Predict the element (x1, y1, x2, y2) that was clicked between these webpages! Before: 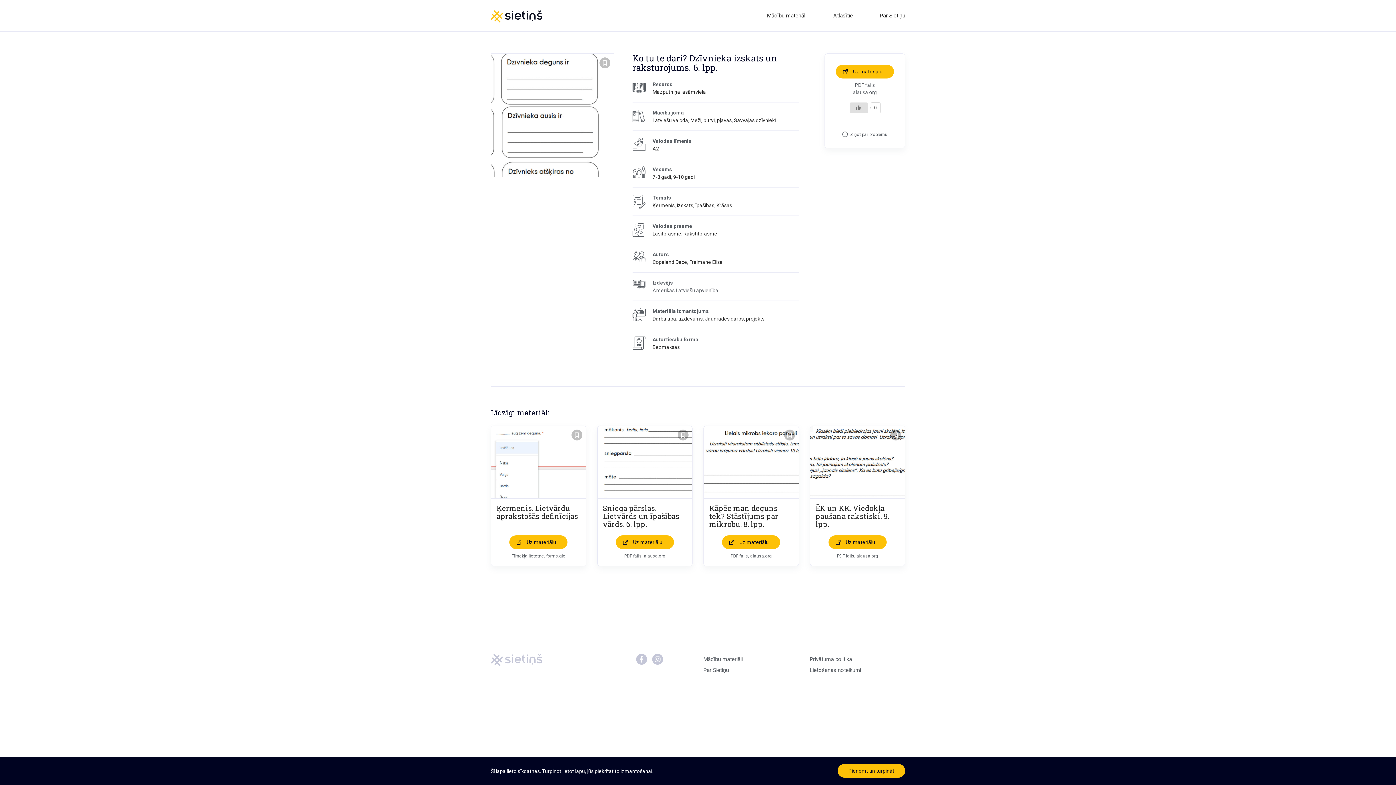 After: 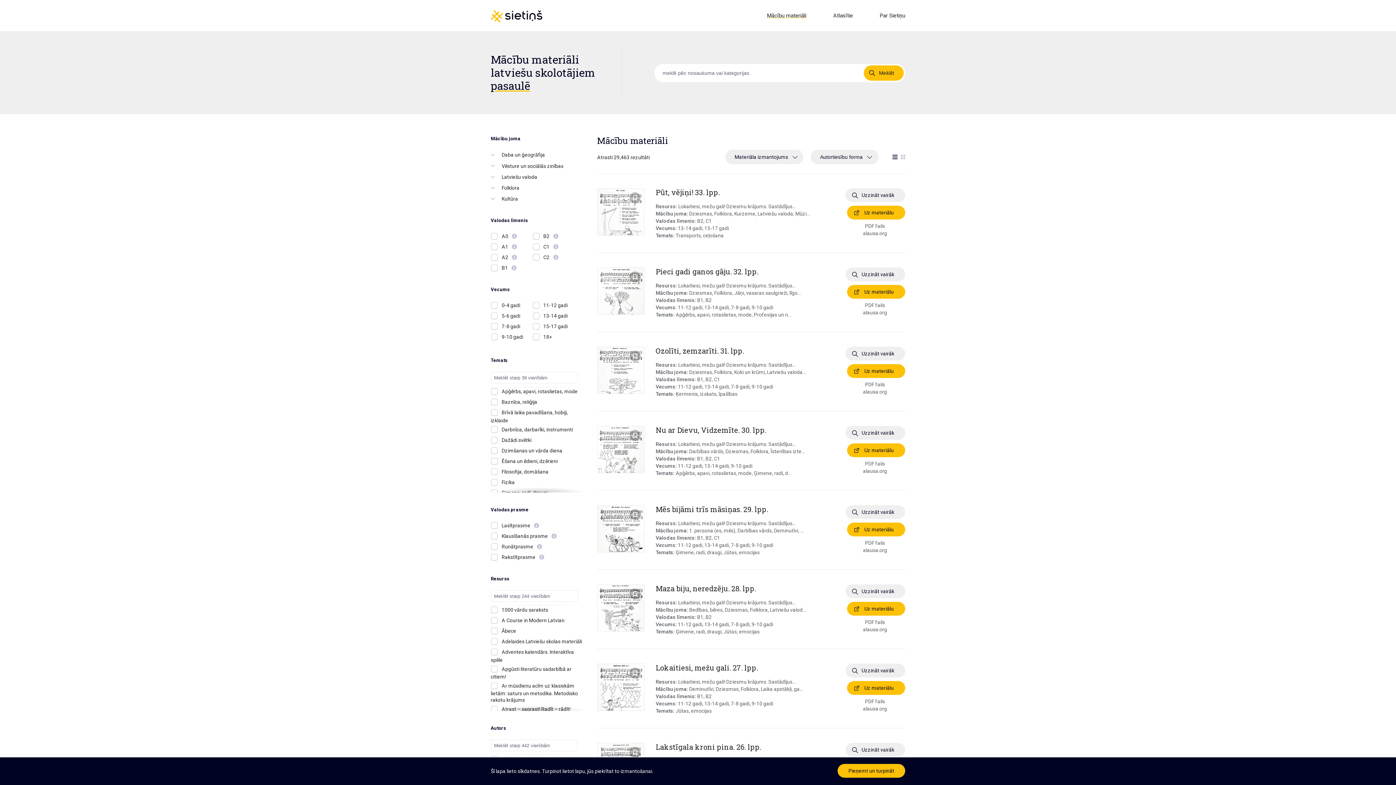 Action: bbox: (703, 656, 742, 662) label: Mācību materiāli